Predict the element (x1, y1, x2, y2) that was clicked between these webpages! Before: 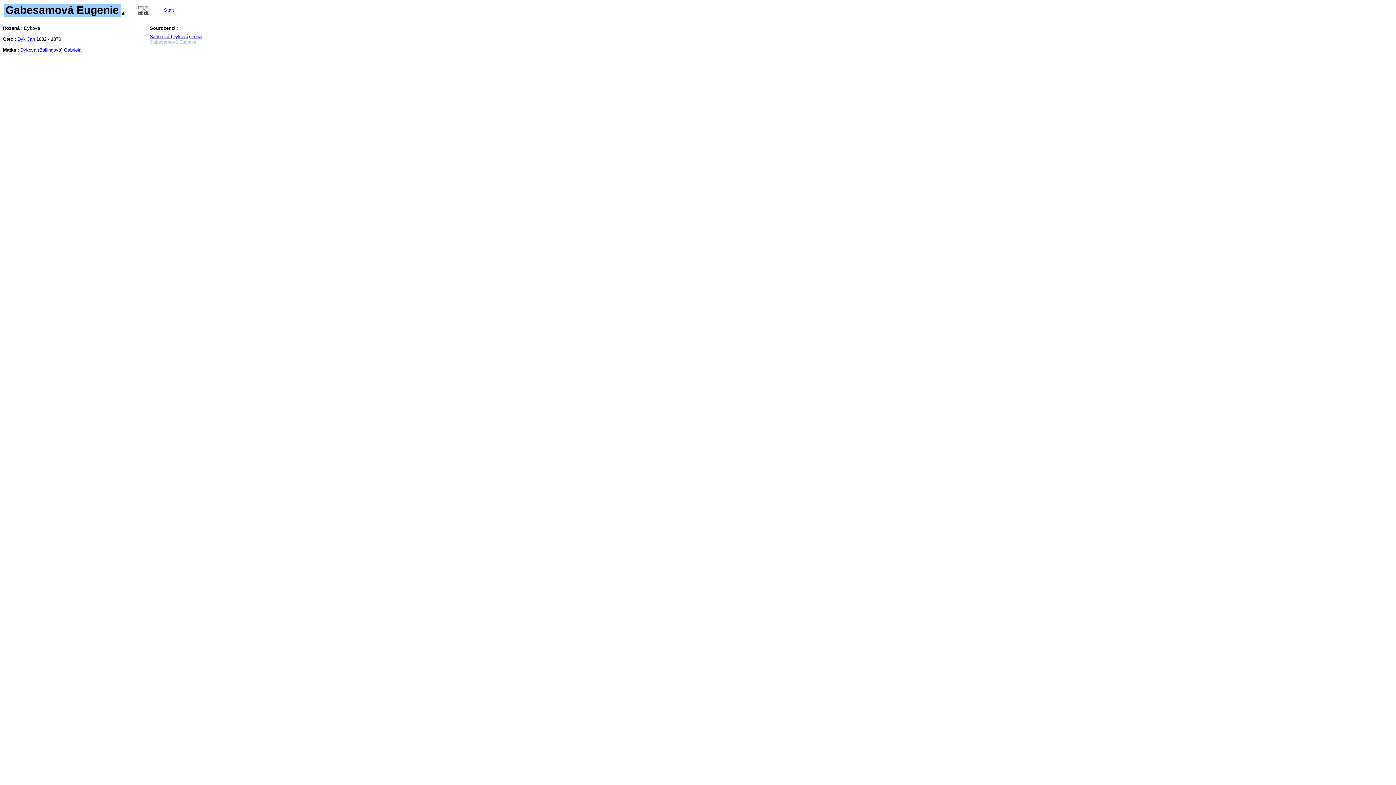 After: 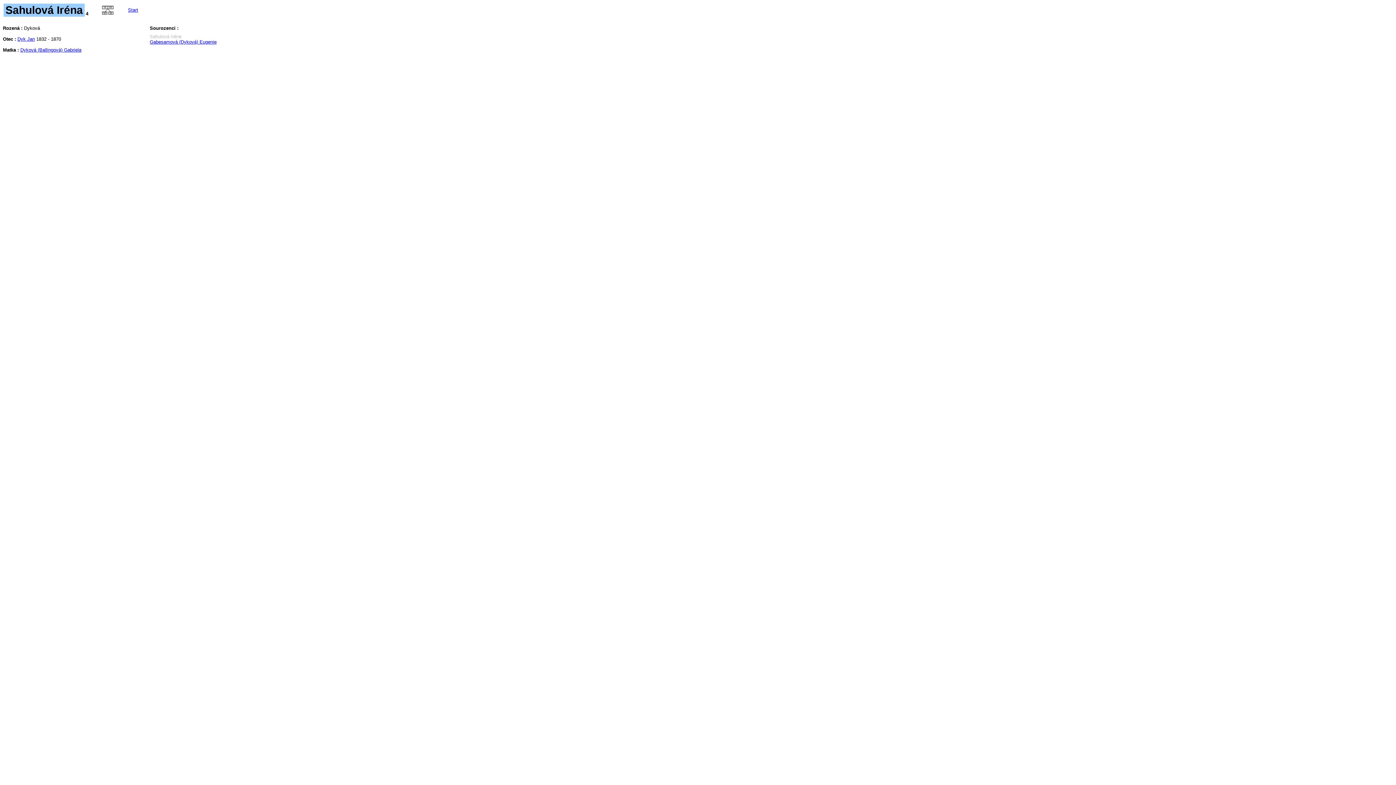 Action: label: Sahulová (Dyková) Iréna bbox: (149, 33, 201, 39)